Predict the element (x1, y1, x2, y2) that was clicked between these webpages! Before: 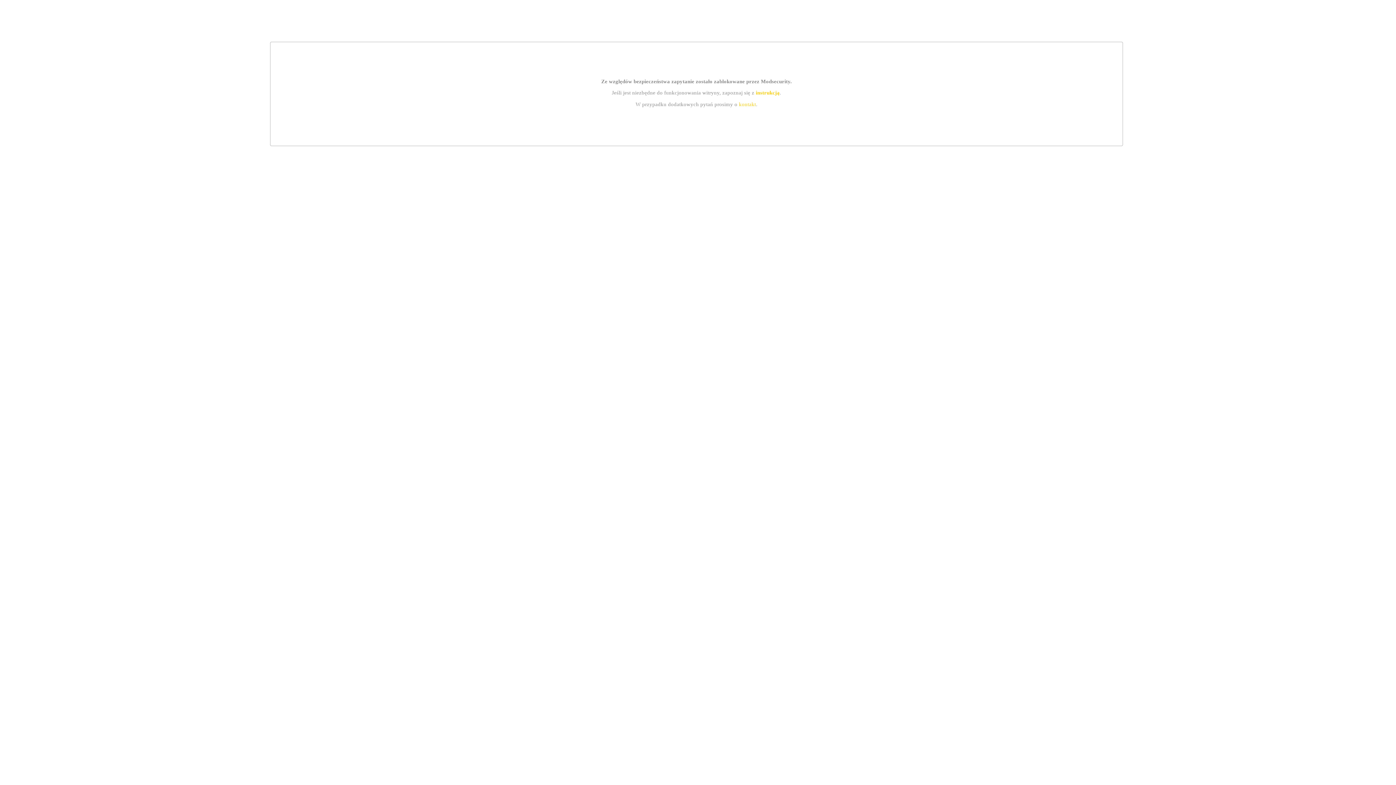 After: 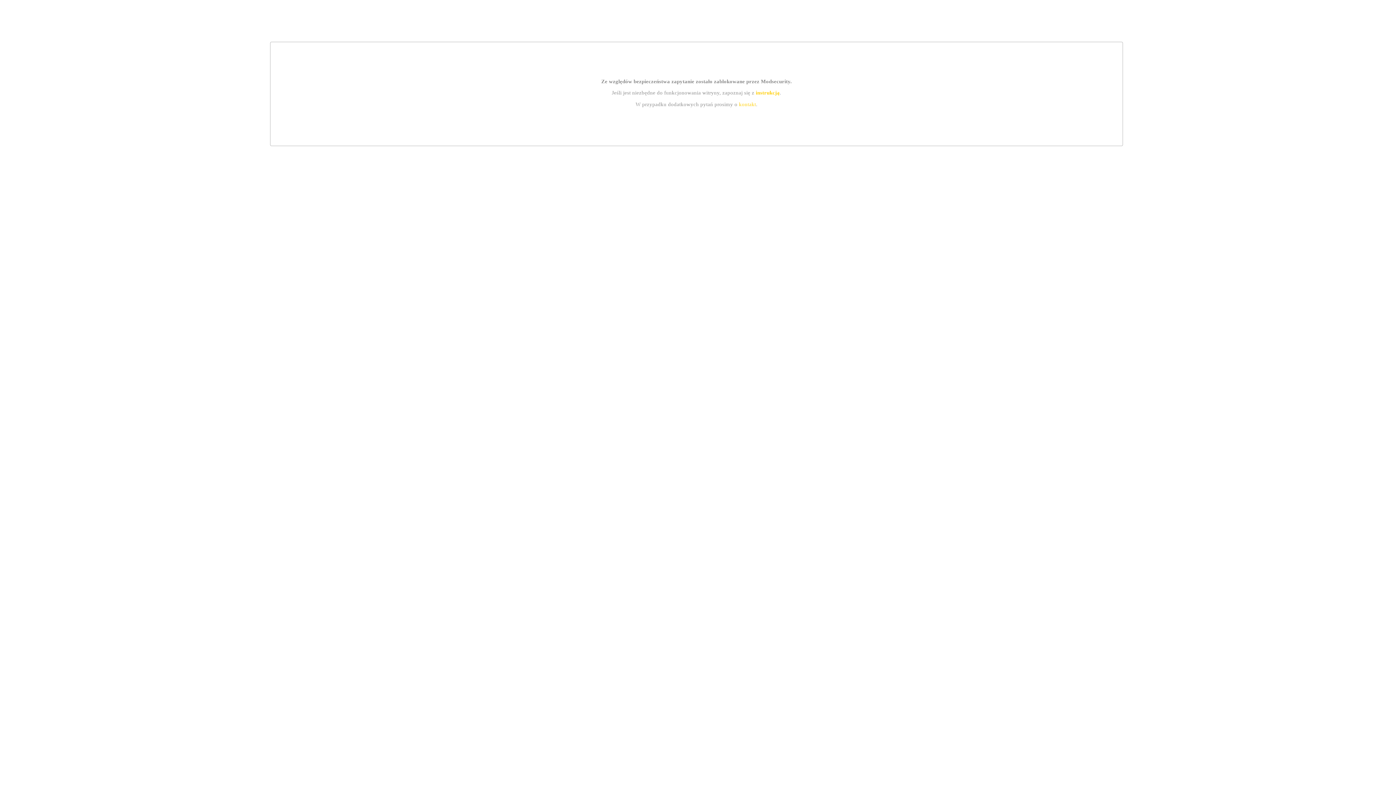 Action: label: kontakt bbox: (739, 101, 756, 107)